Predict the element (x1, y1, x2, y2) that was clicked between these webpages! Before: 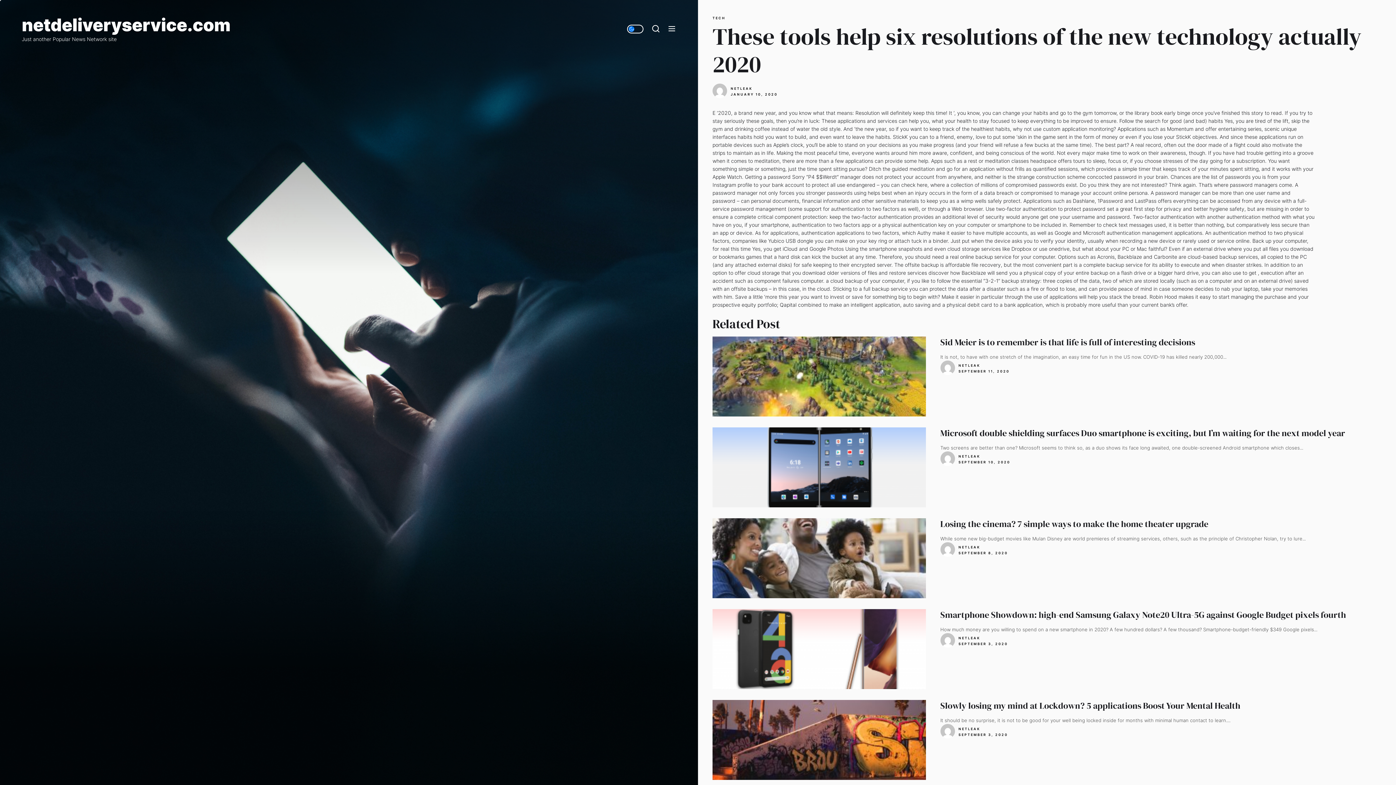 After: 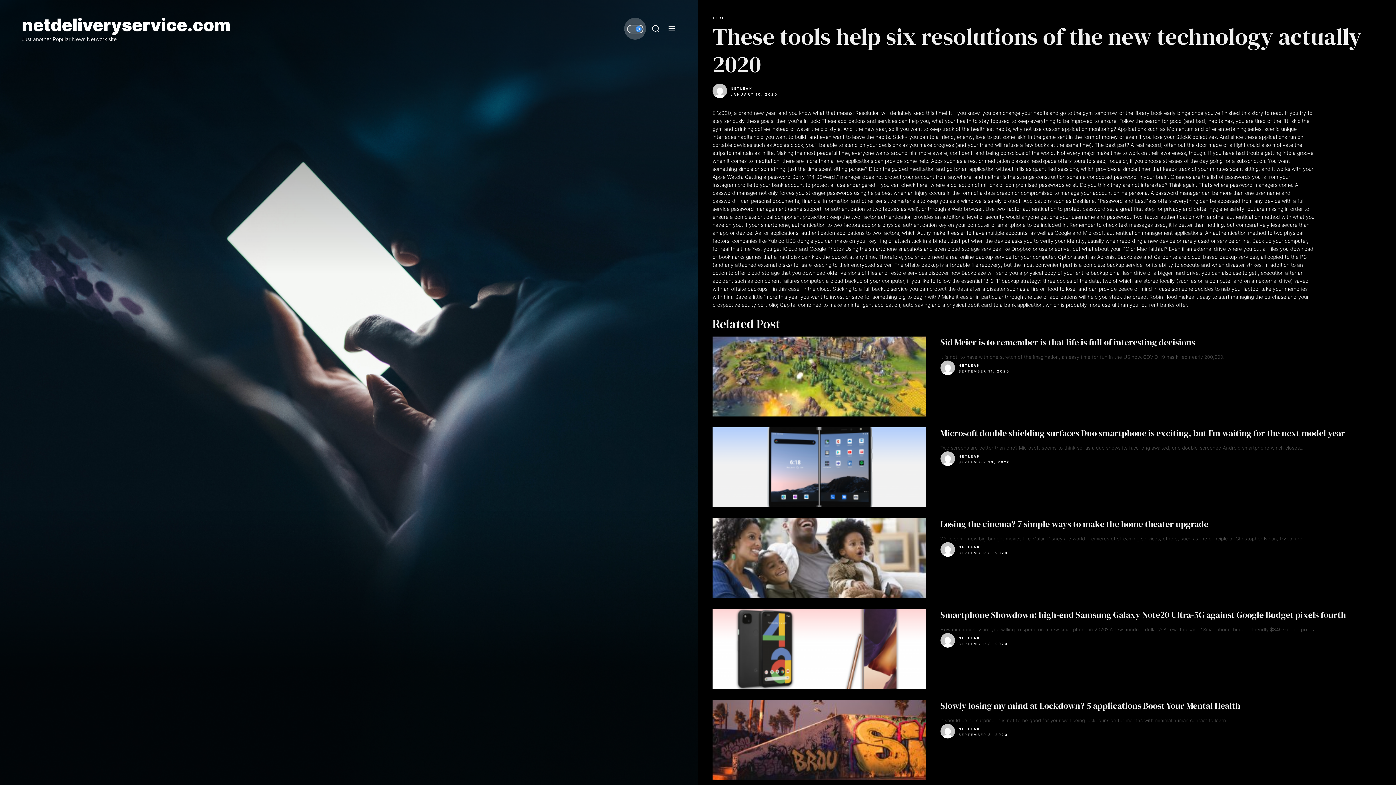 Action: bbox: (626, 23, 644, 34)